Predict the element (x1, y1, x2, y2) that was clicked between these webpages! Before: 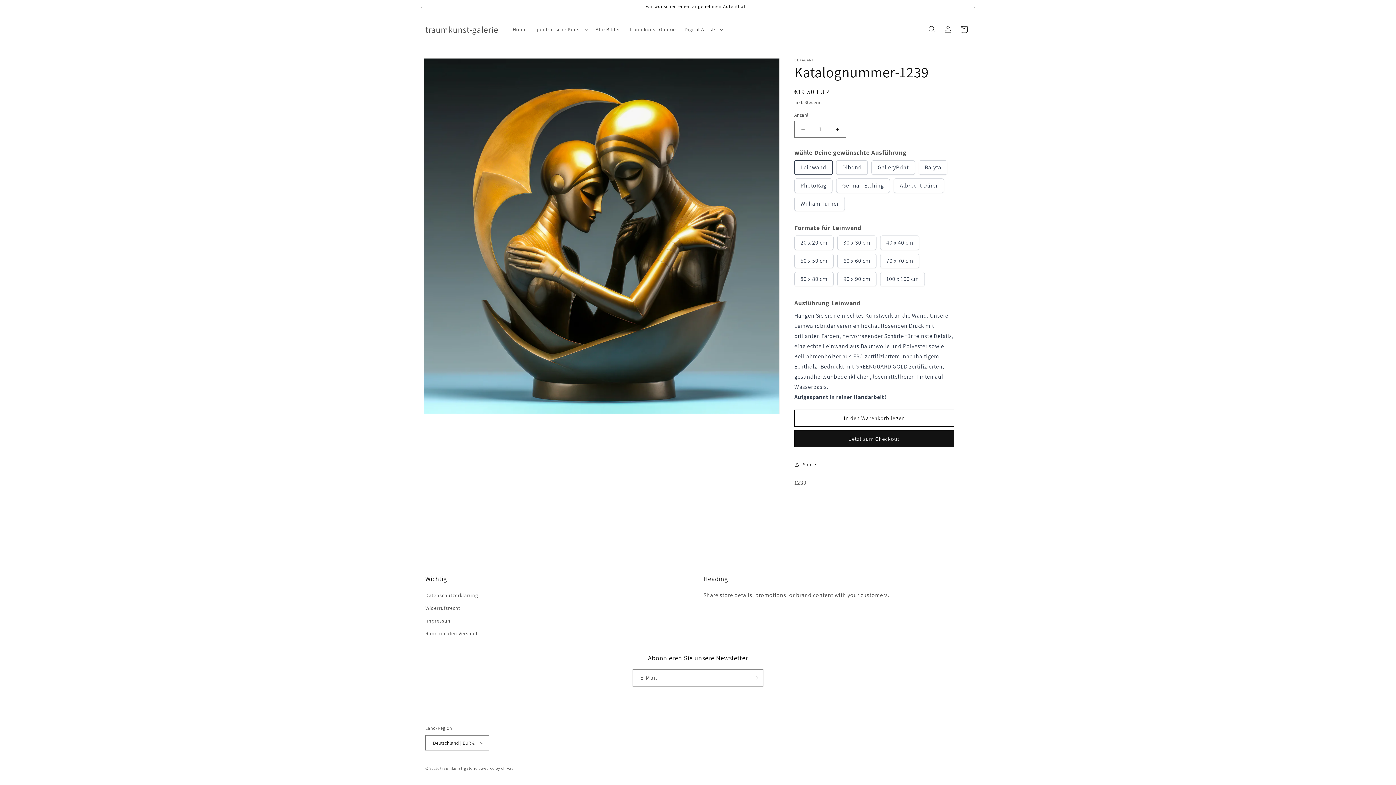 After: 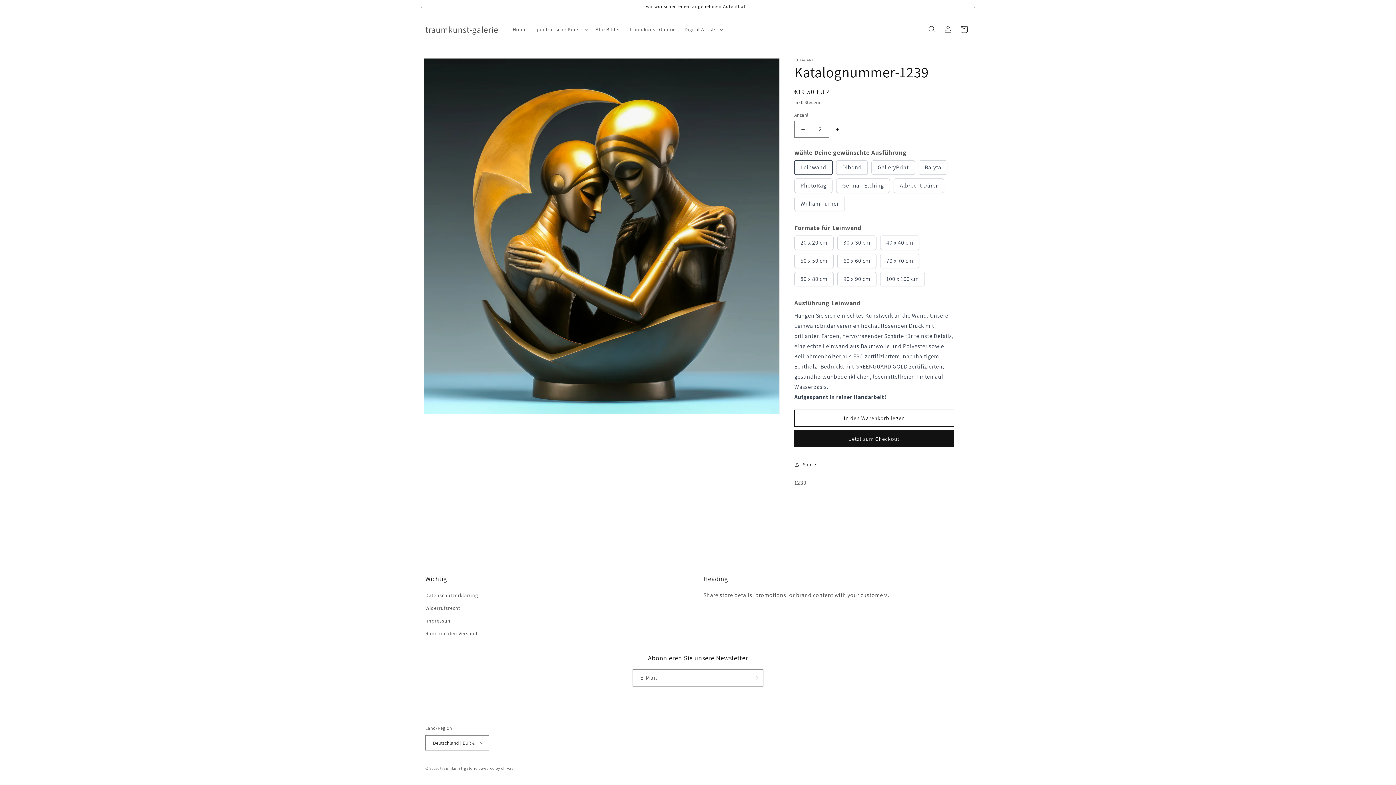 Action: label: Erhöhe die Menge für Katalognummer-1239 bbox: (829, 120, 845, 137)